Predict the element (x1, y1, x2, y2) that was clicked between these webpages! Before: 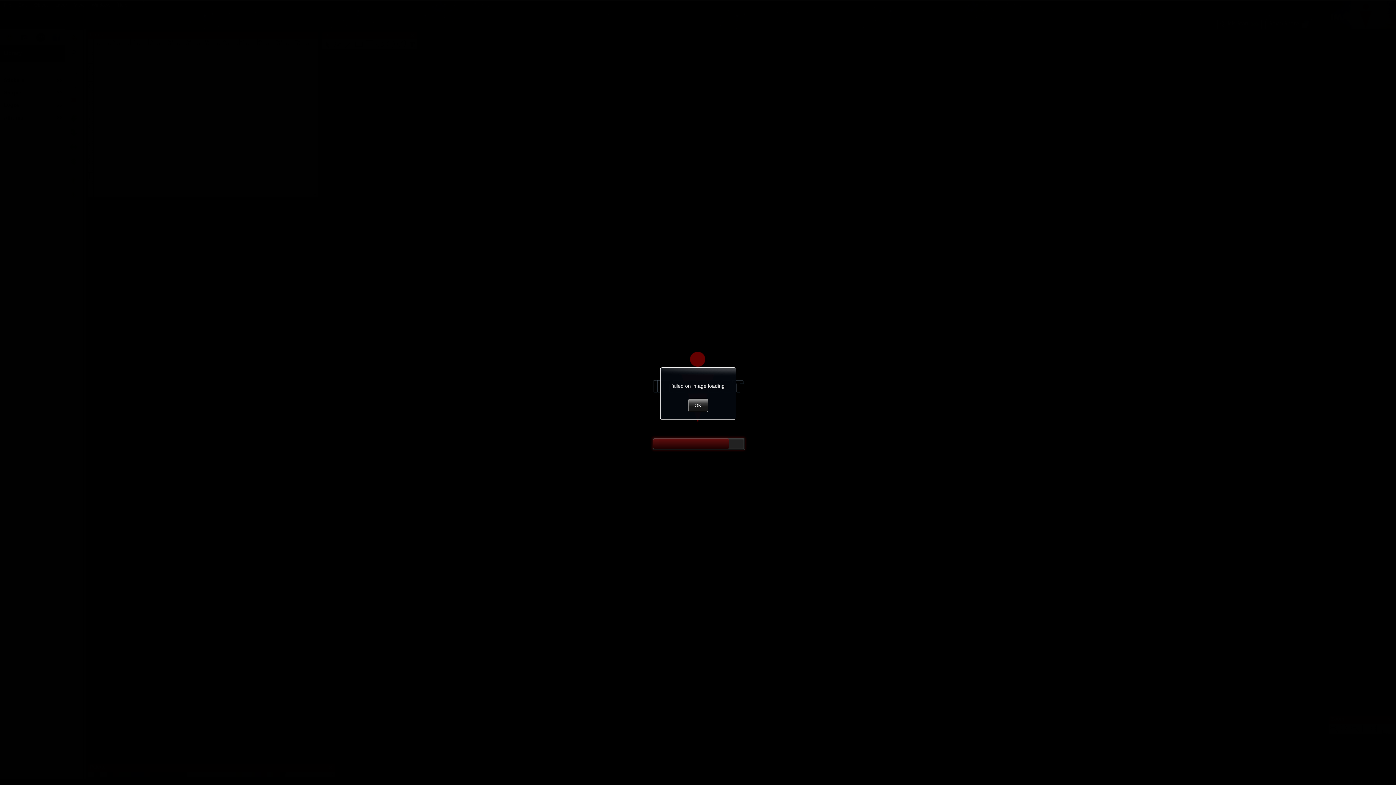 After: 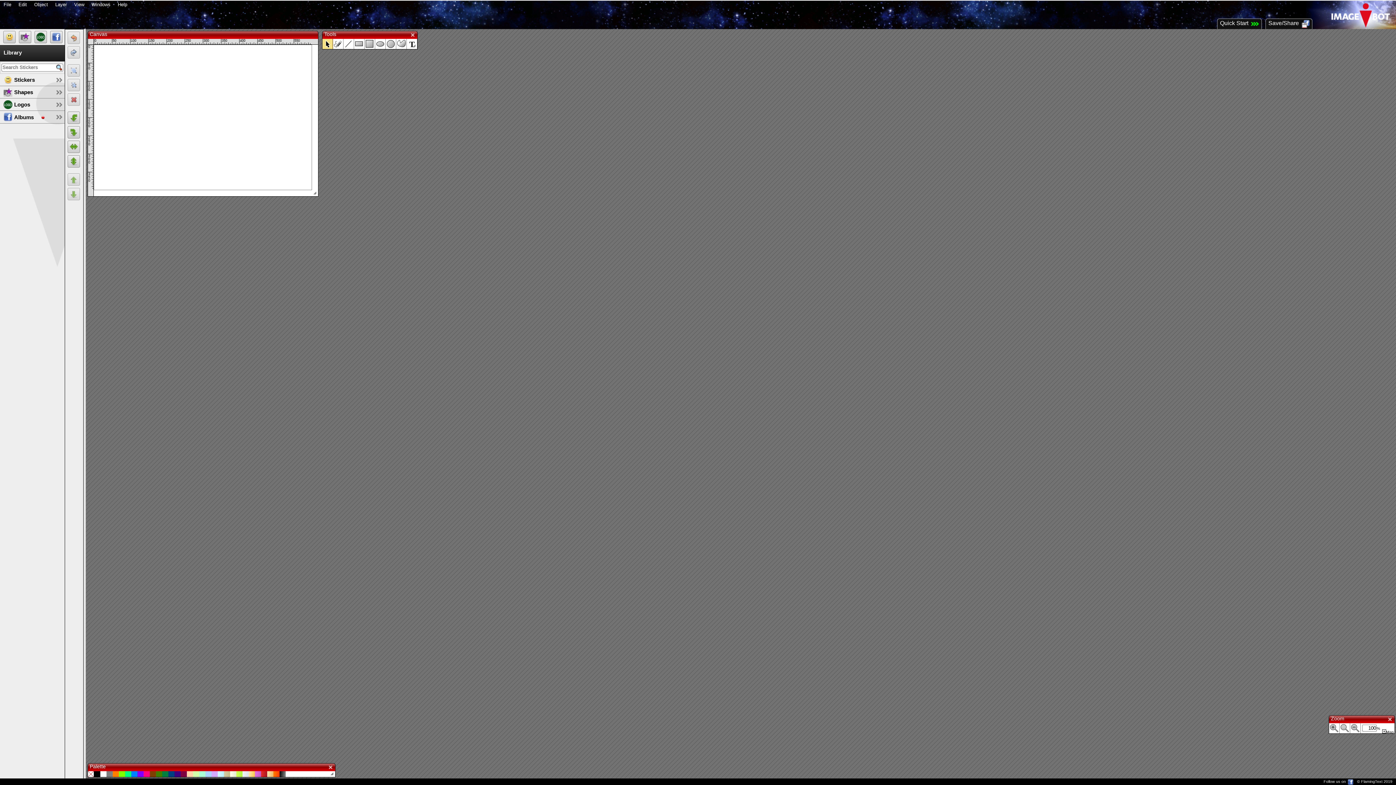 Action: label: OK bbox: (688, 398, 708, 412)